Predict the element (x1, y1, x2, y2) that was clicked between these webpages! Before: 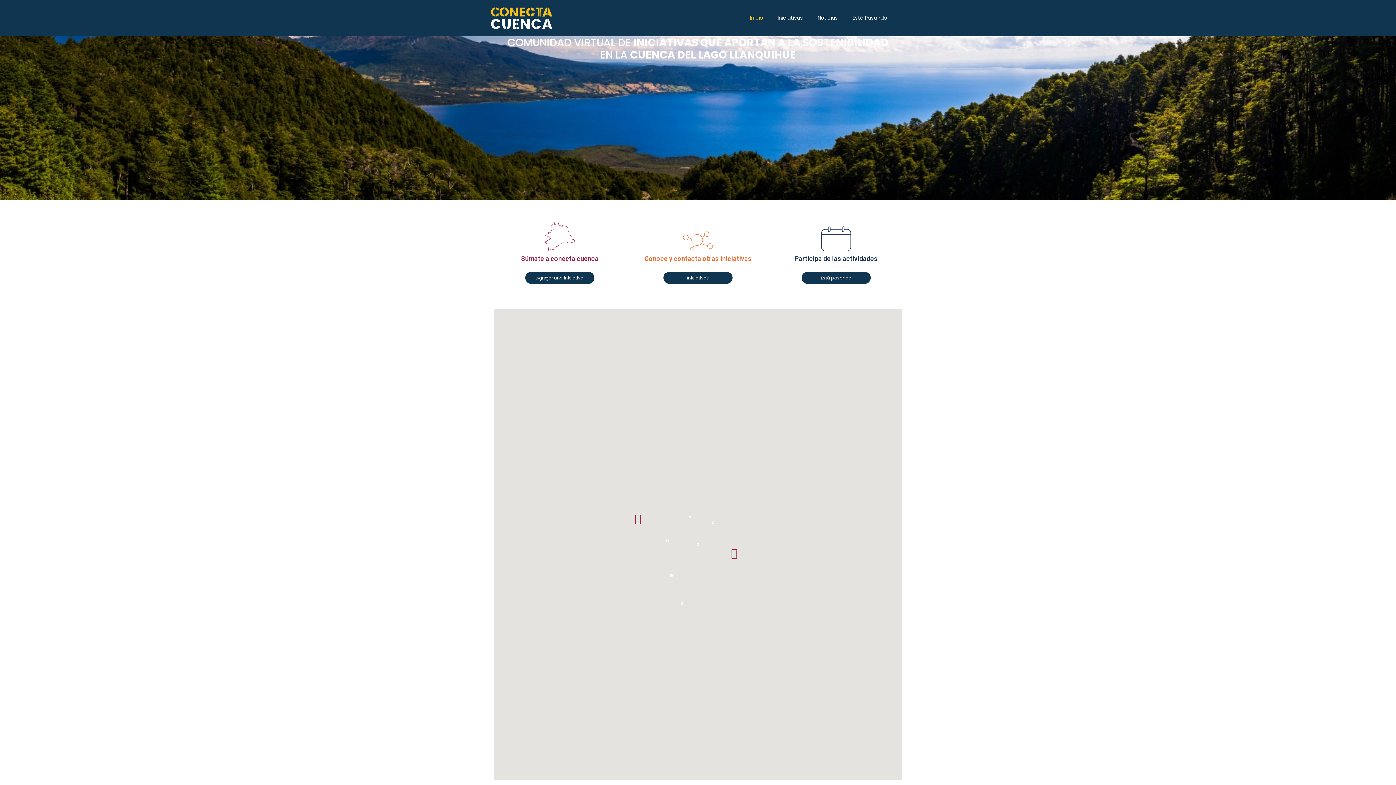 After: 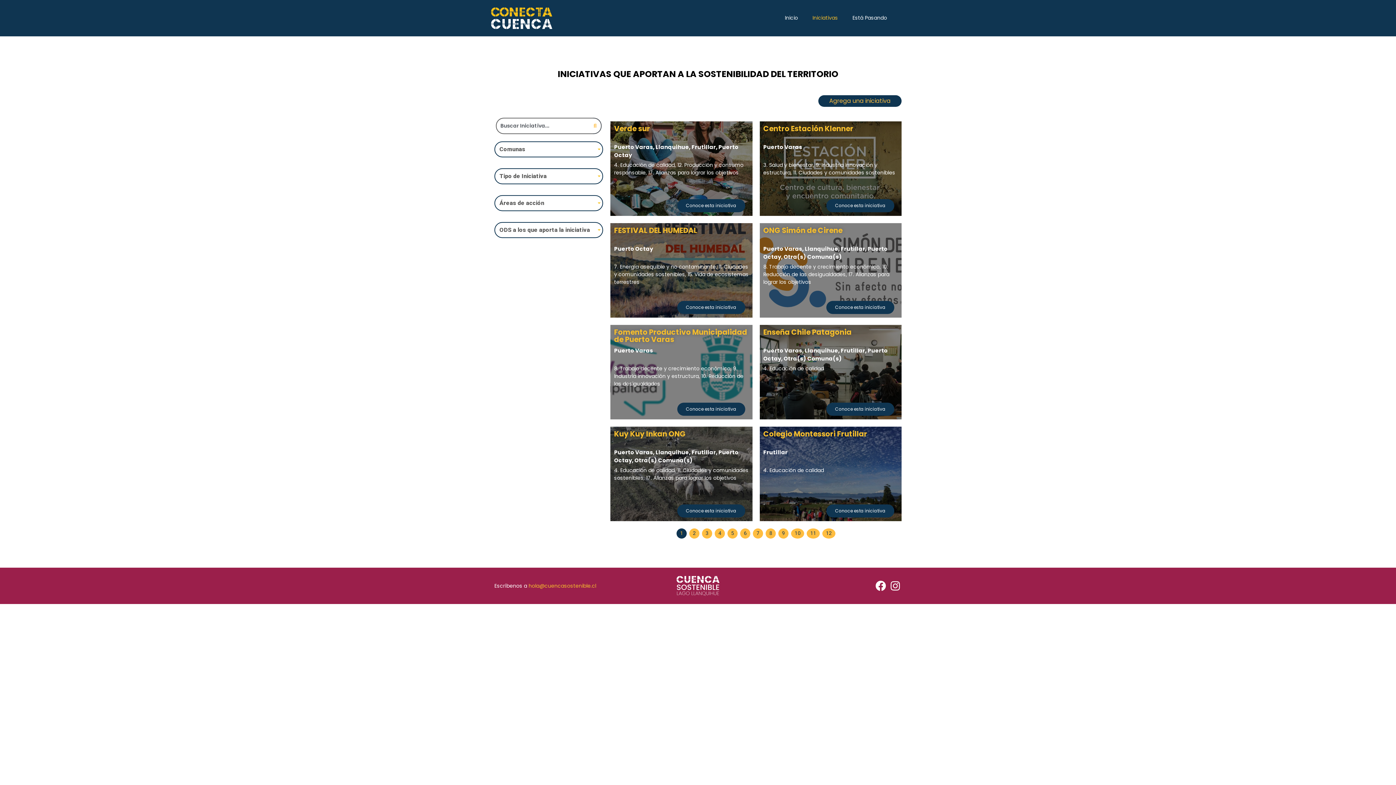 Action: bbox: (663, 271, 732, 283) label: Iniciativas